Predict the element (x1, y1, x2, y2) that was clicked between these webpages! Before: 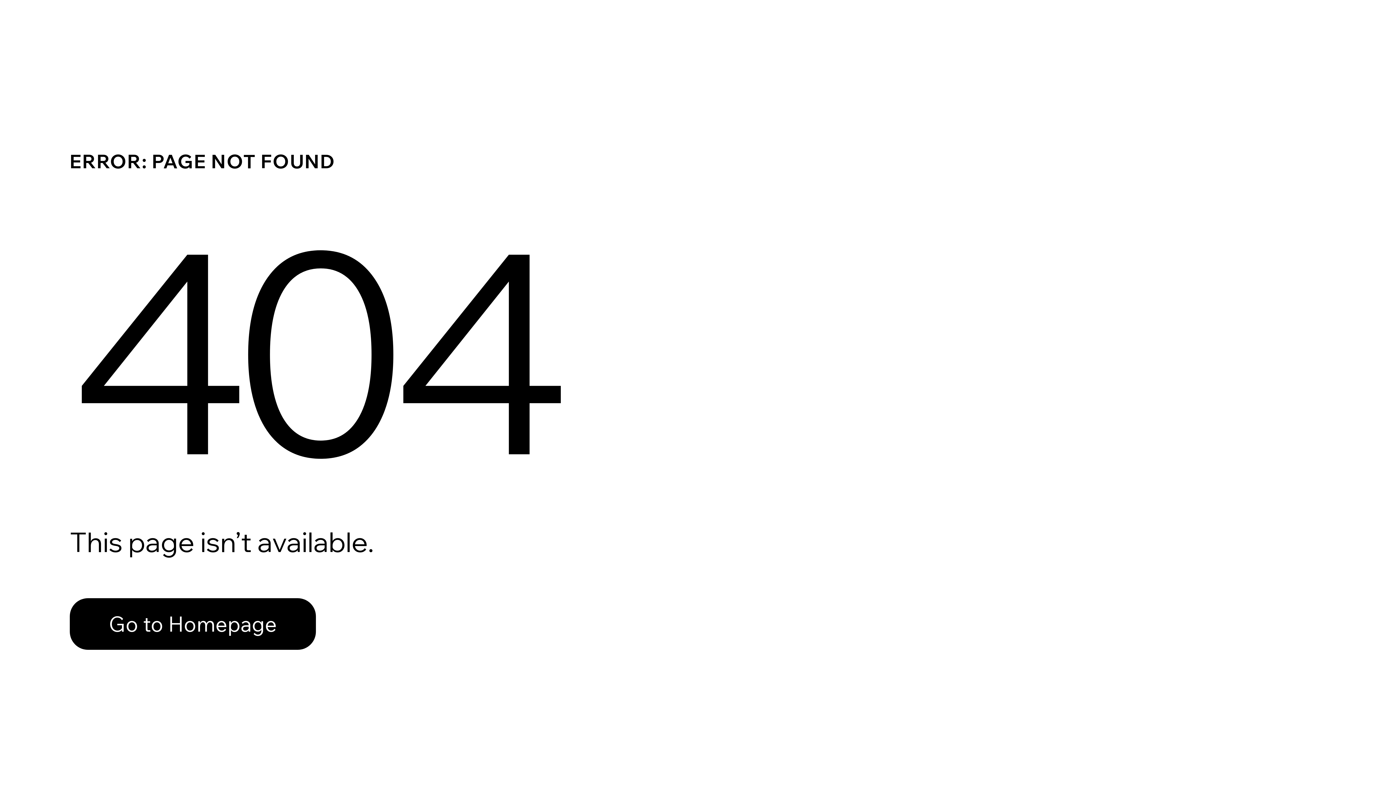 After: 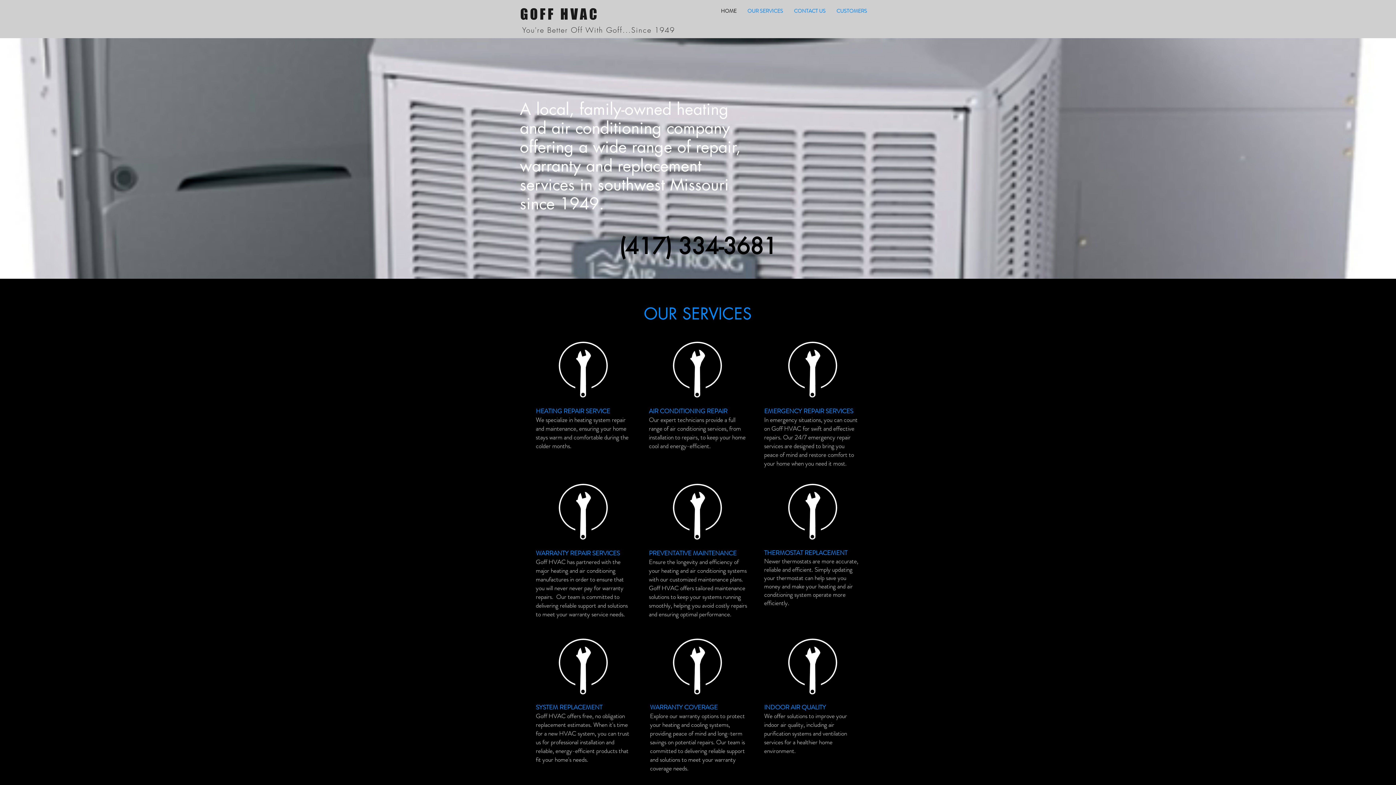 Action: label: Go to Homepage bbox: (69, 582, 768, 659)